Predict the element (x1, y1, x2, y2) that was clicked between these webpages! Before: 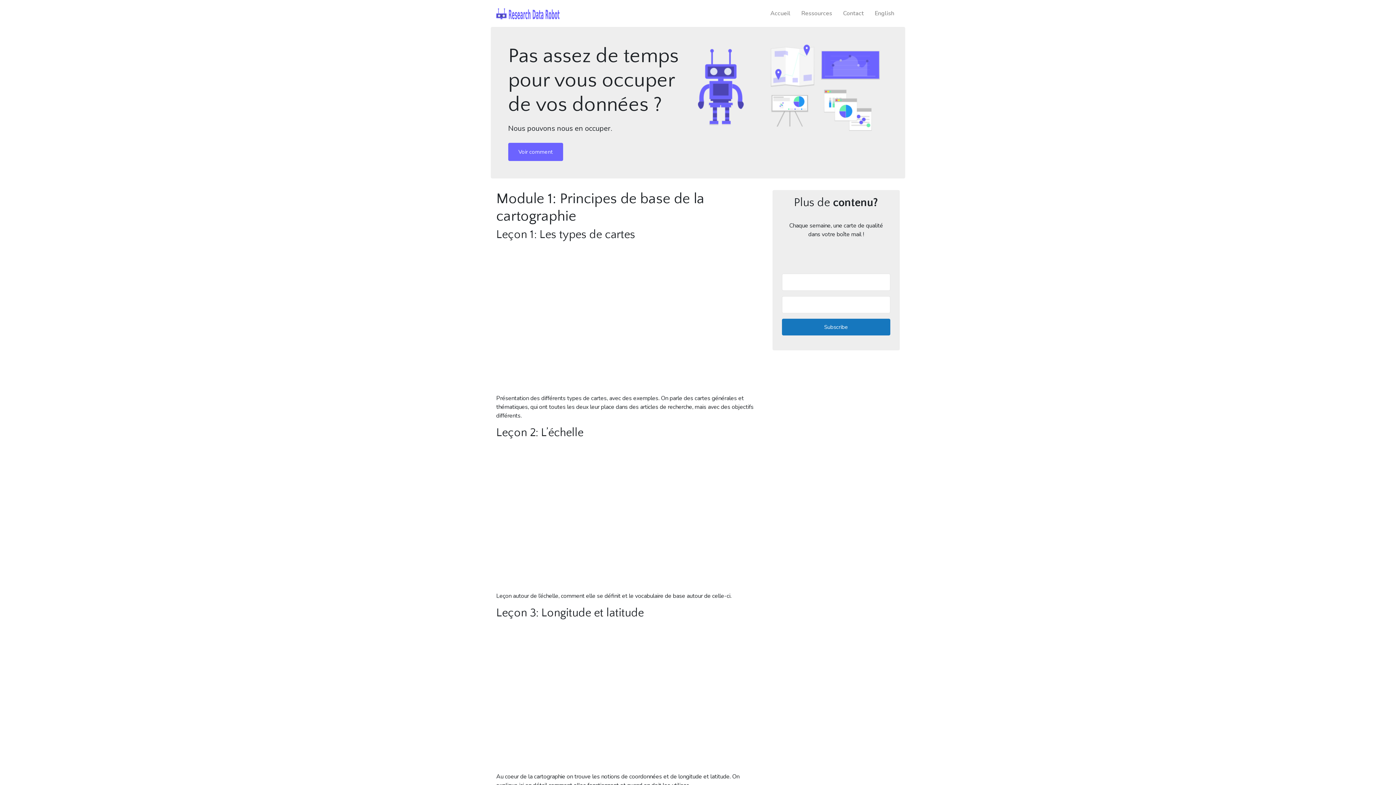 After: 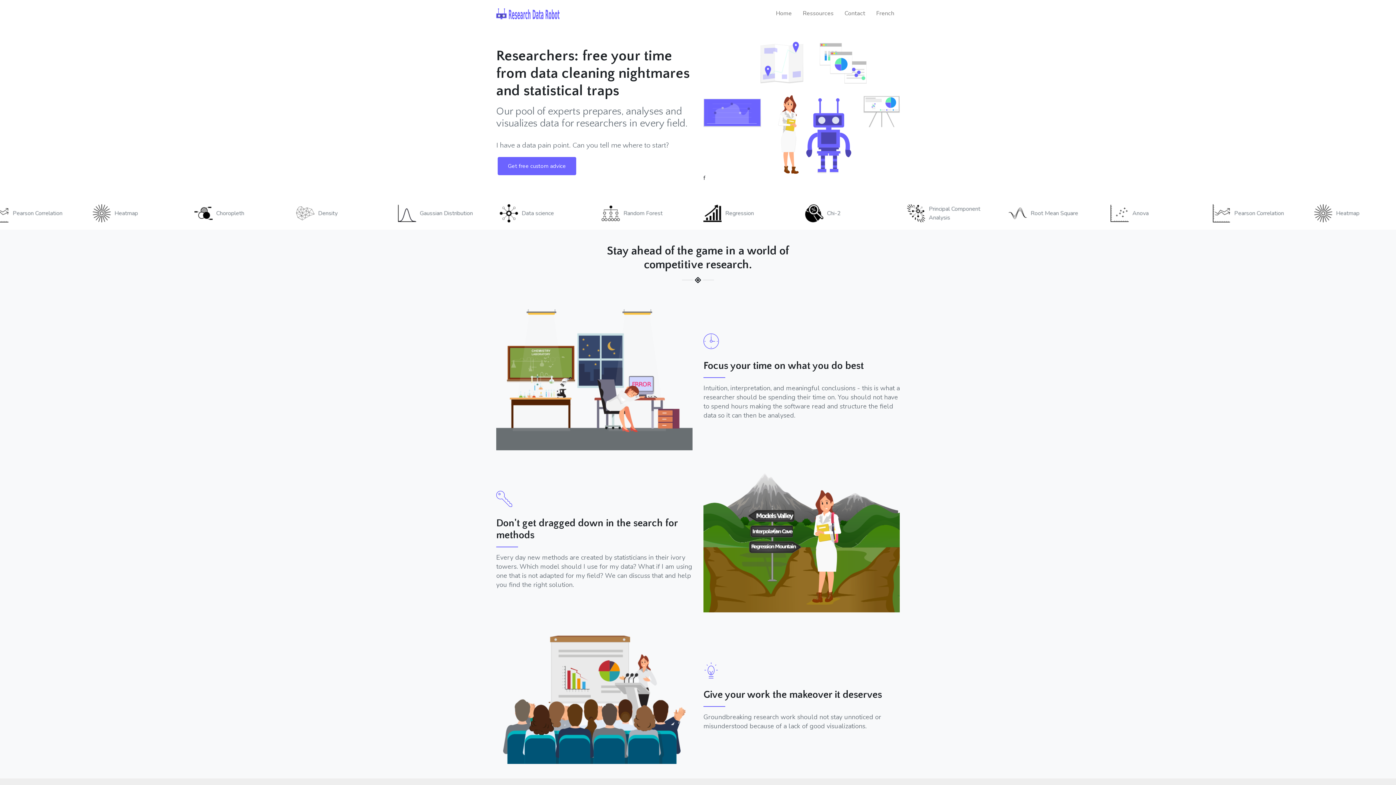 Action: label: English bbox: (872, 3, 897, 23)